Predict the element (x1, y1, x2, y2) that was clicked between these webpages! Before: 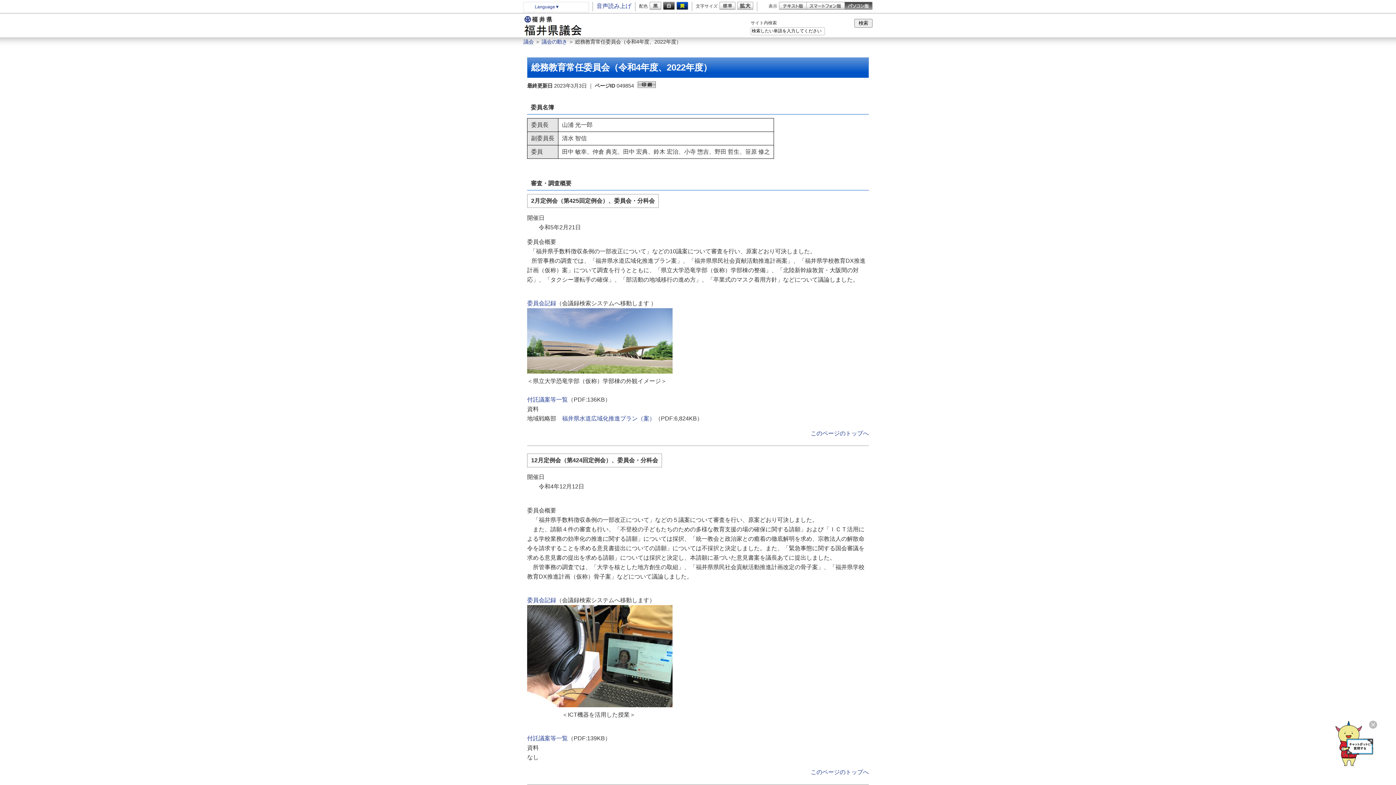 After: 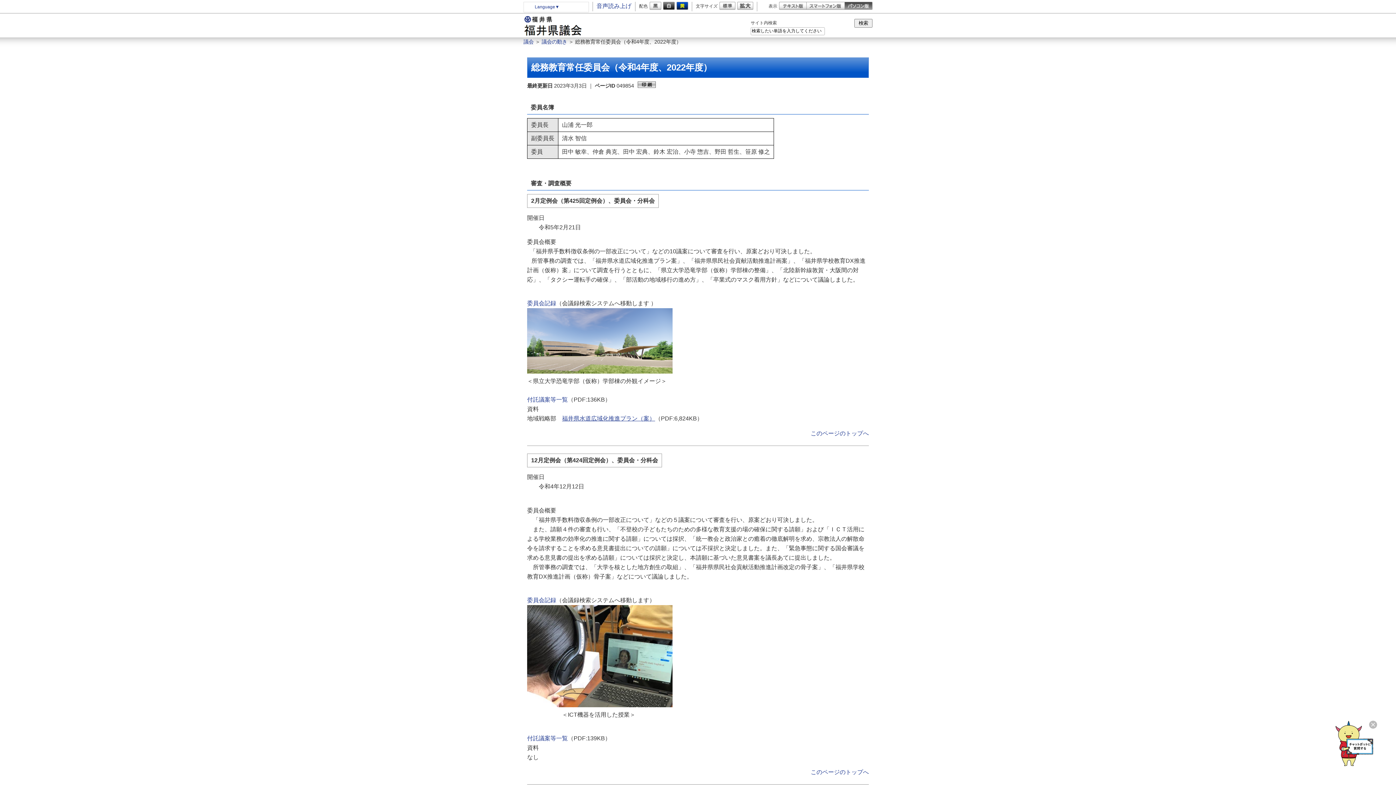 Action: label: 福井県水道広域化推進プラン（案） bbox: (562, 415, 655, 421)